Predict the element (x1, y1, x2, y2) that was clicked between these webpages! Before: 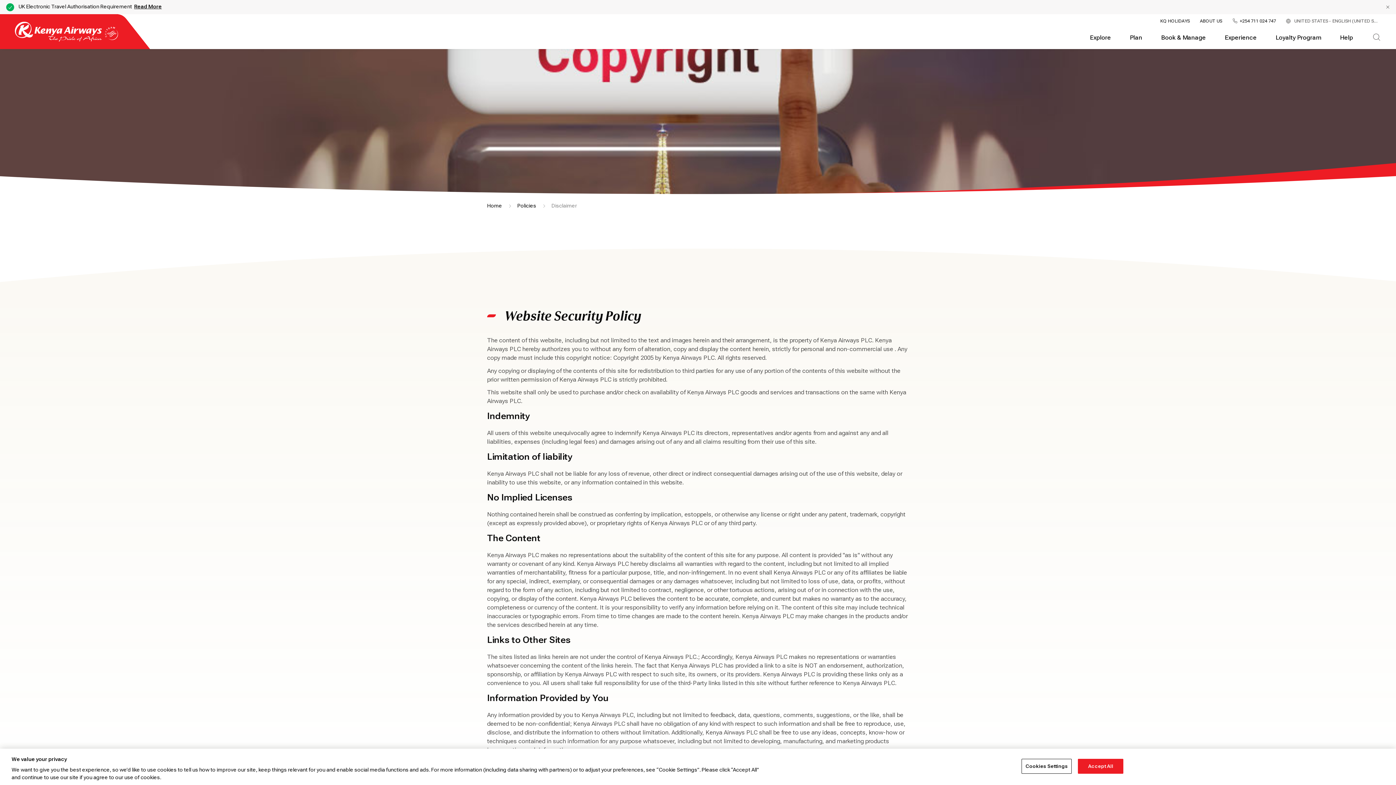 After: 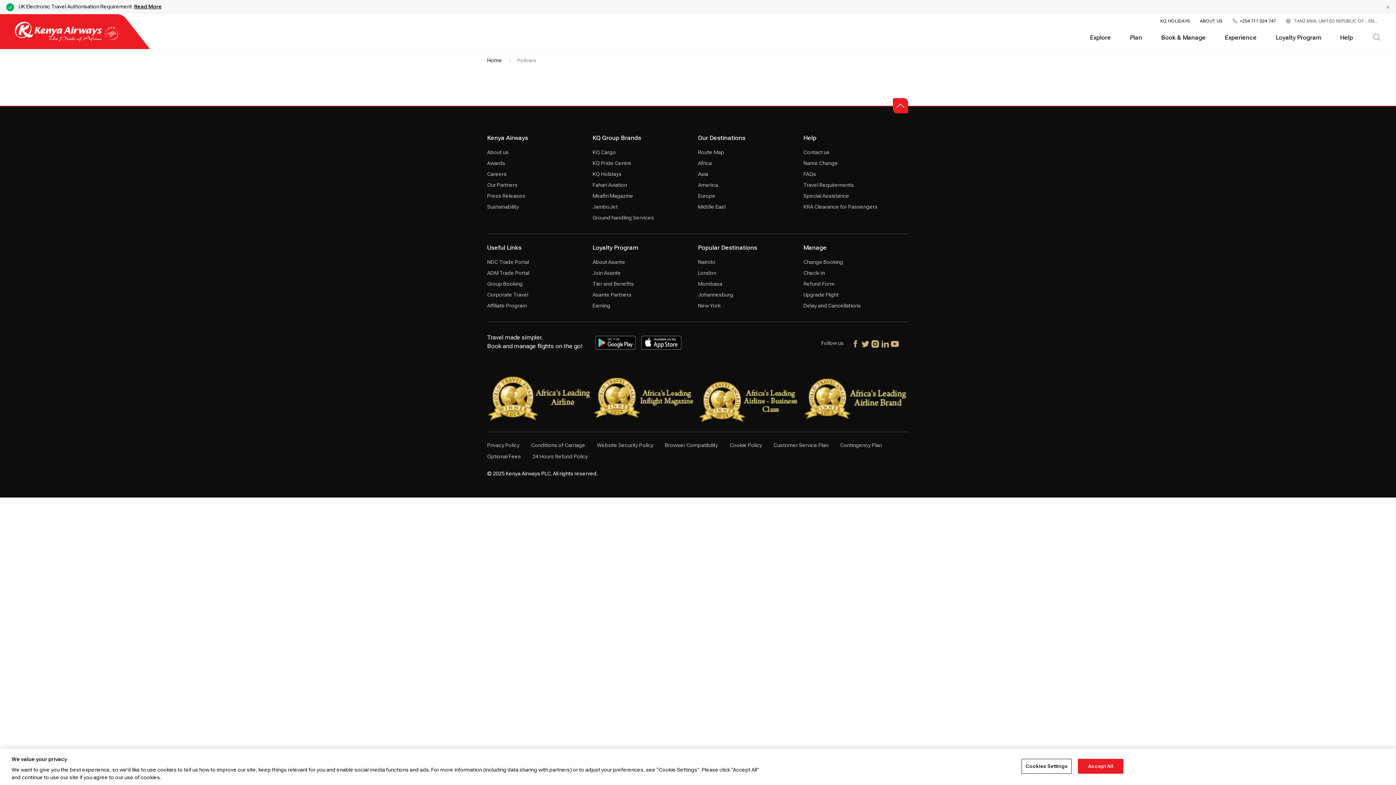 Action: label: Policies bbox: (517, 202, 536, 208)